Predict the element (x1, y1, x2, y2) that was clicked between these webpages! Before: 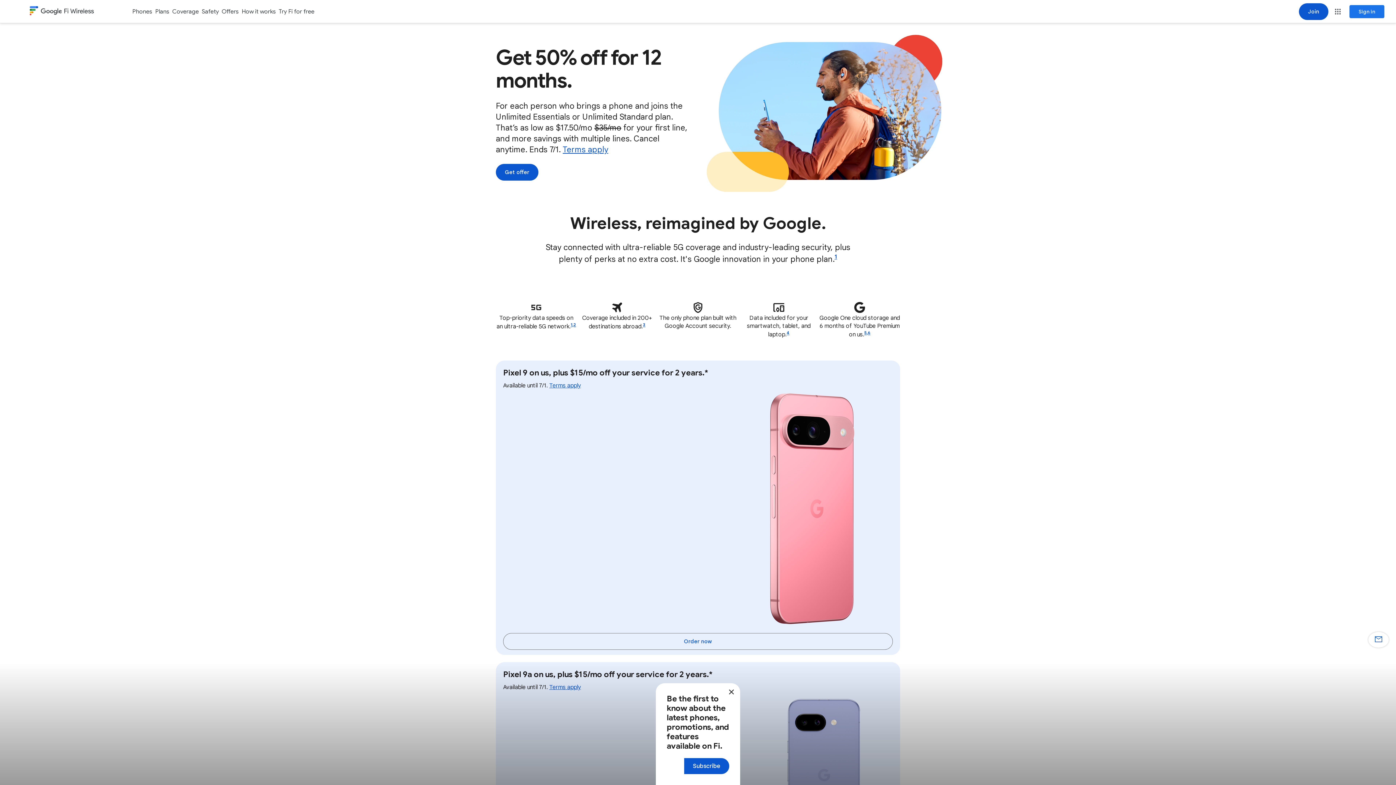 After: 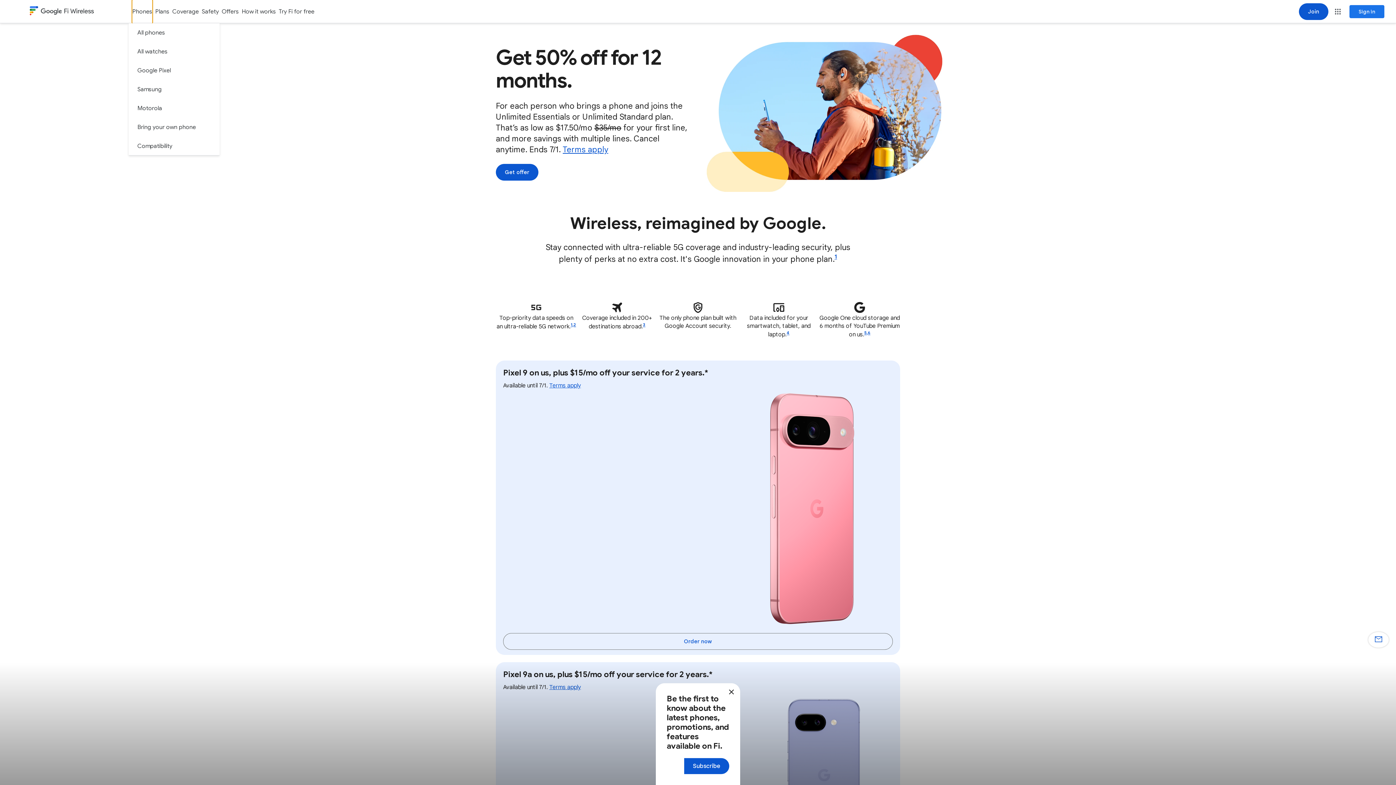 Action: bbox: (132, 0, 152, 23) label: Phones